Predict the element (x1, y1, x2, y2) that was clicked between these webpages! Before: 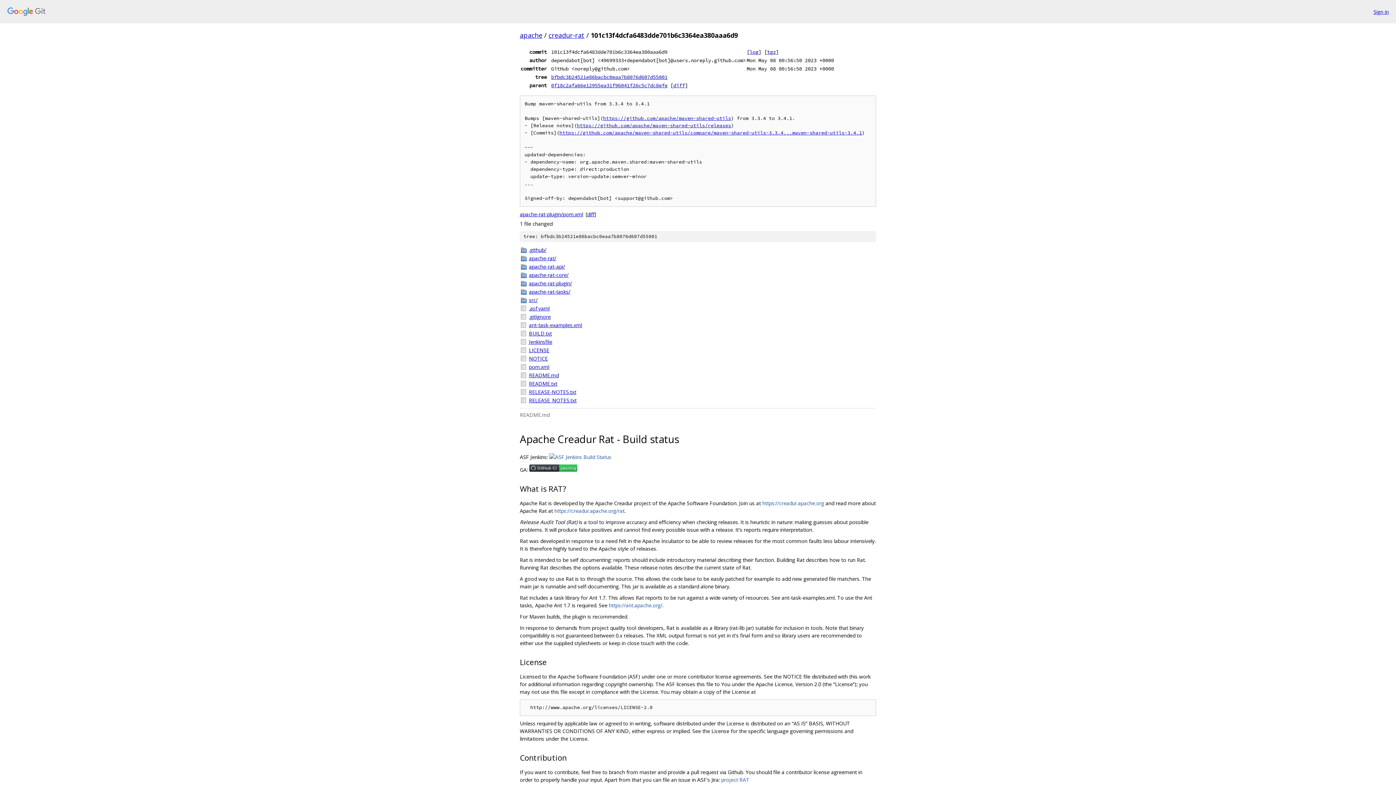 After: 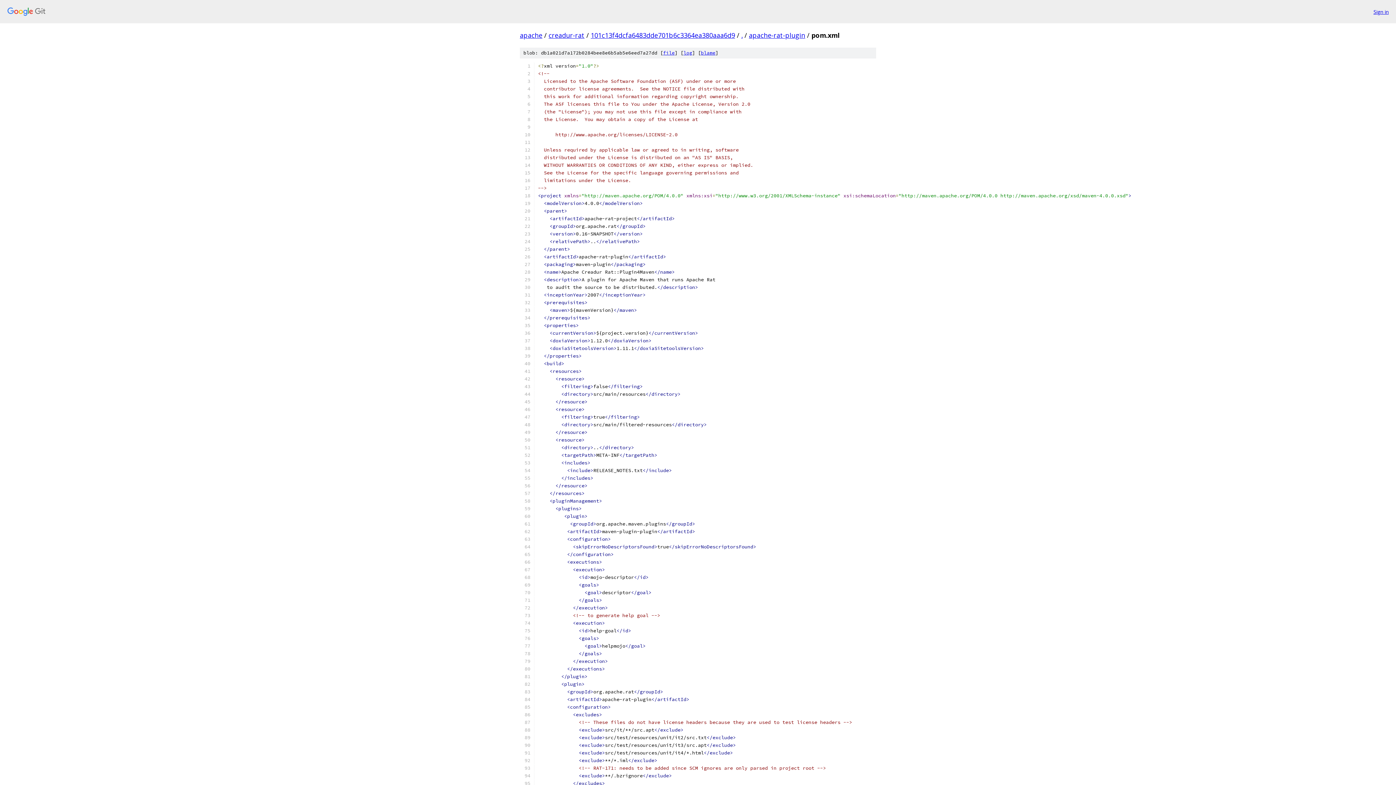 Action: label: apache-rat-plugin/pom.xml bbox: (520, 210, 583, 217)